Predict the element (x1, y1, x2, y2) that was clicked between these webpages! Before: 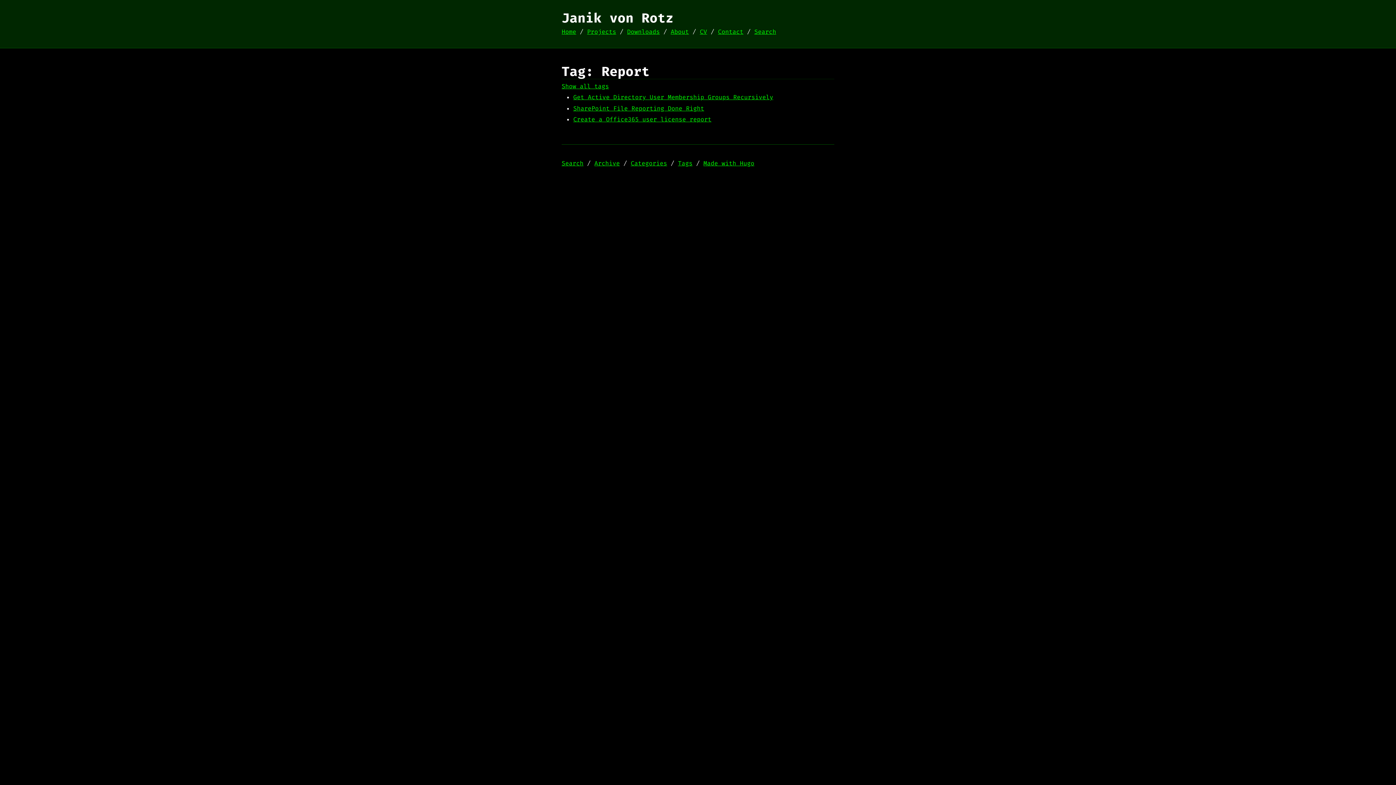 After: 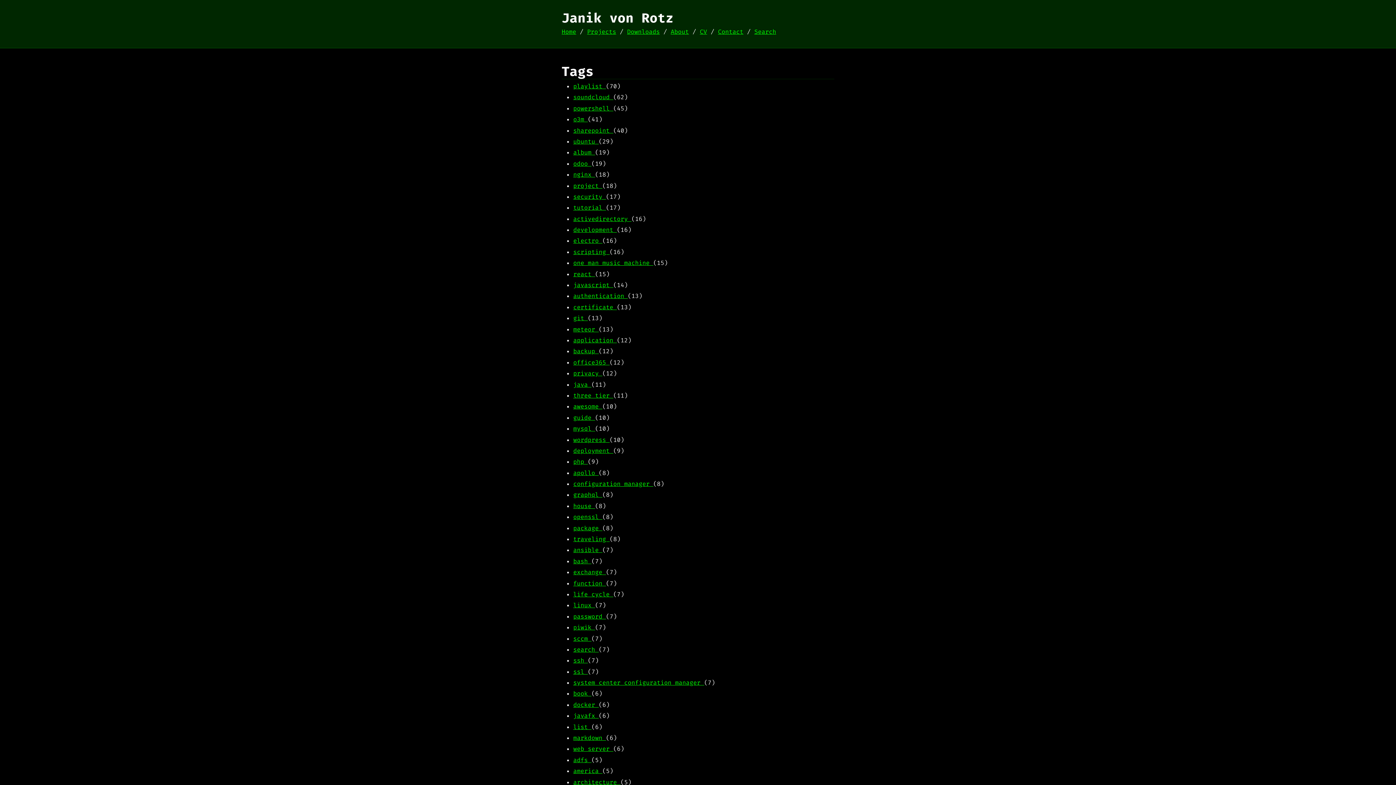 Action: bbox: (678, 159, 692, 167) label: Tags